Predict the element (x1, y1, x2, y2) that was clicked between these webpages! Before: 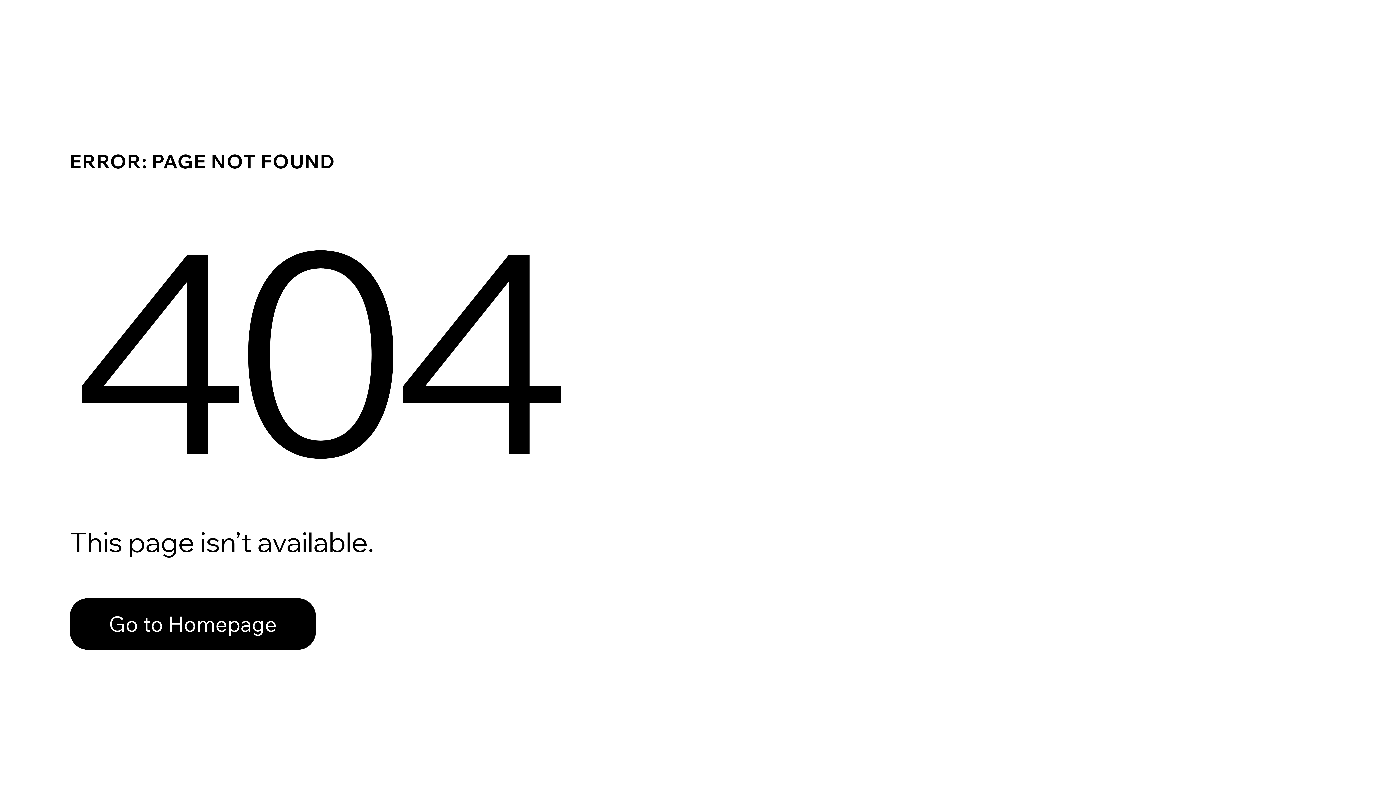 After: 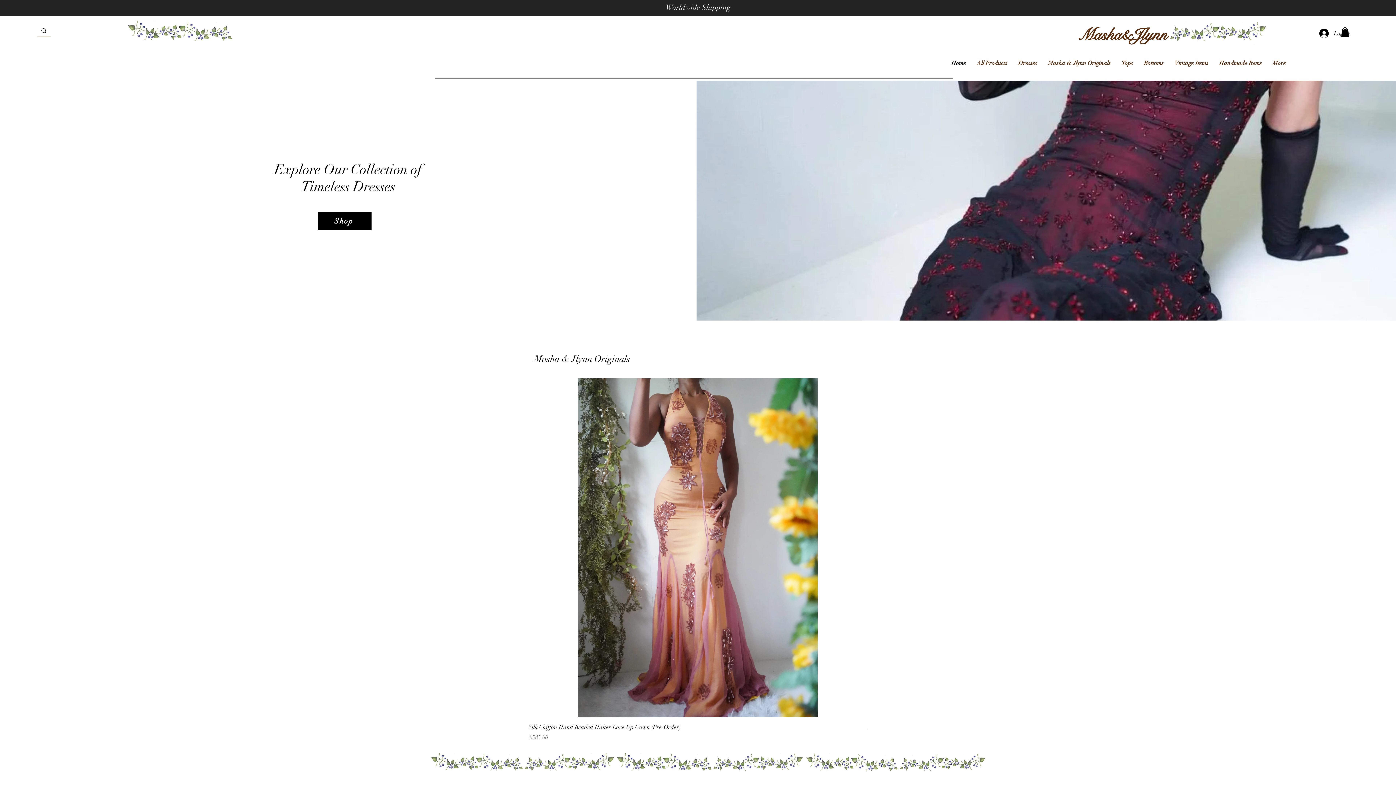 Action: label: Go to Homepage bbox: (69, 582, 768, 659)